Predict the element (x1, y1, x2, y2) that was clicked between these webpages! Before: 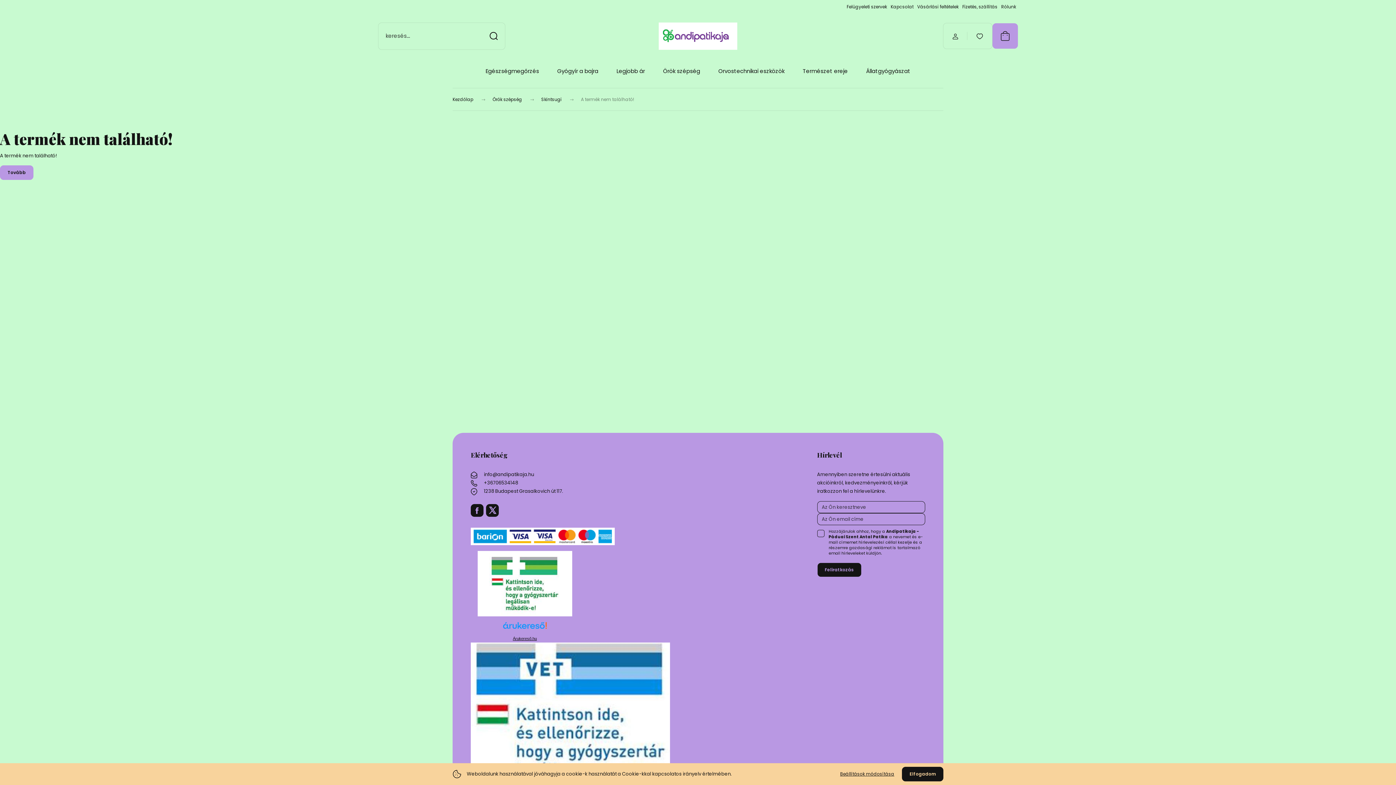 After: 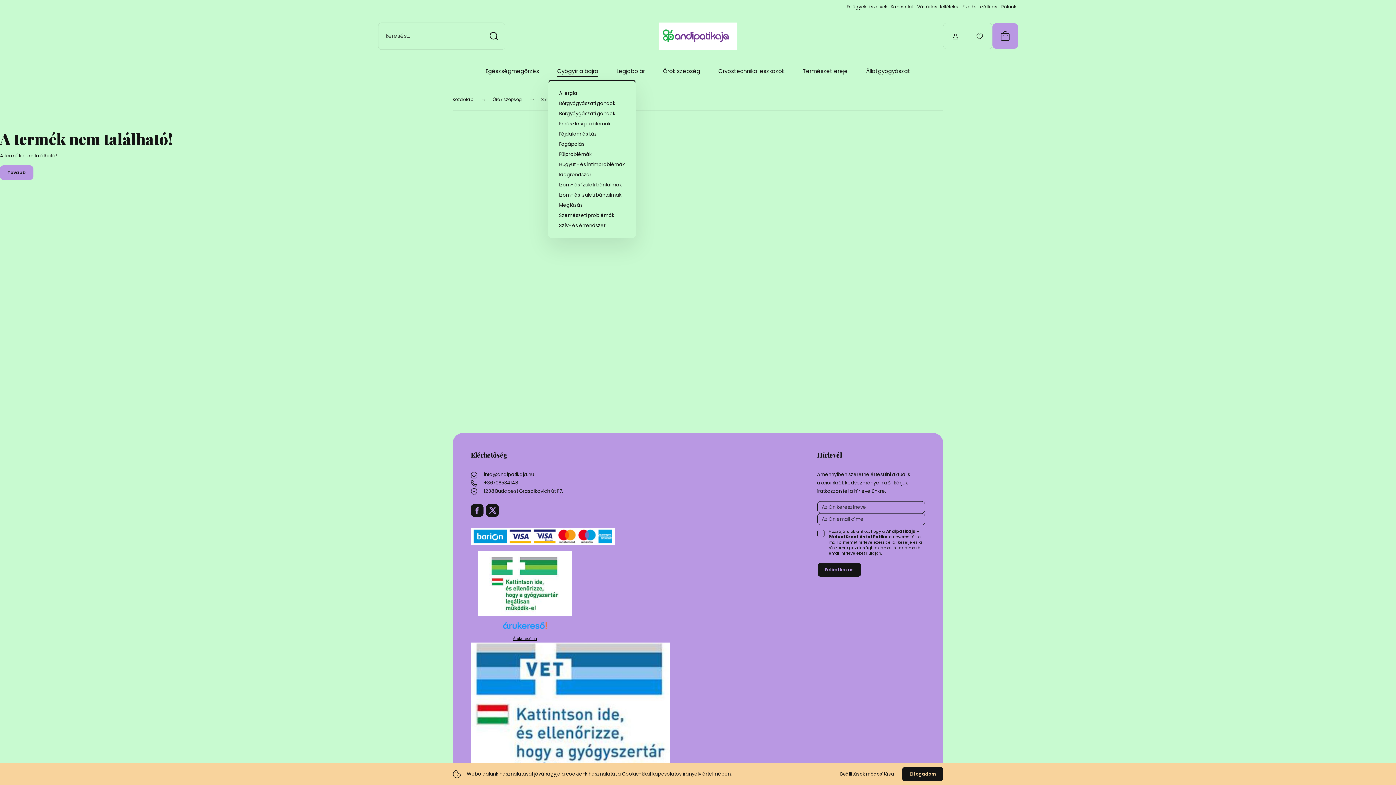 Action: bbox: (557, 67, 598, 75) label: Gyógyír a bajra